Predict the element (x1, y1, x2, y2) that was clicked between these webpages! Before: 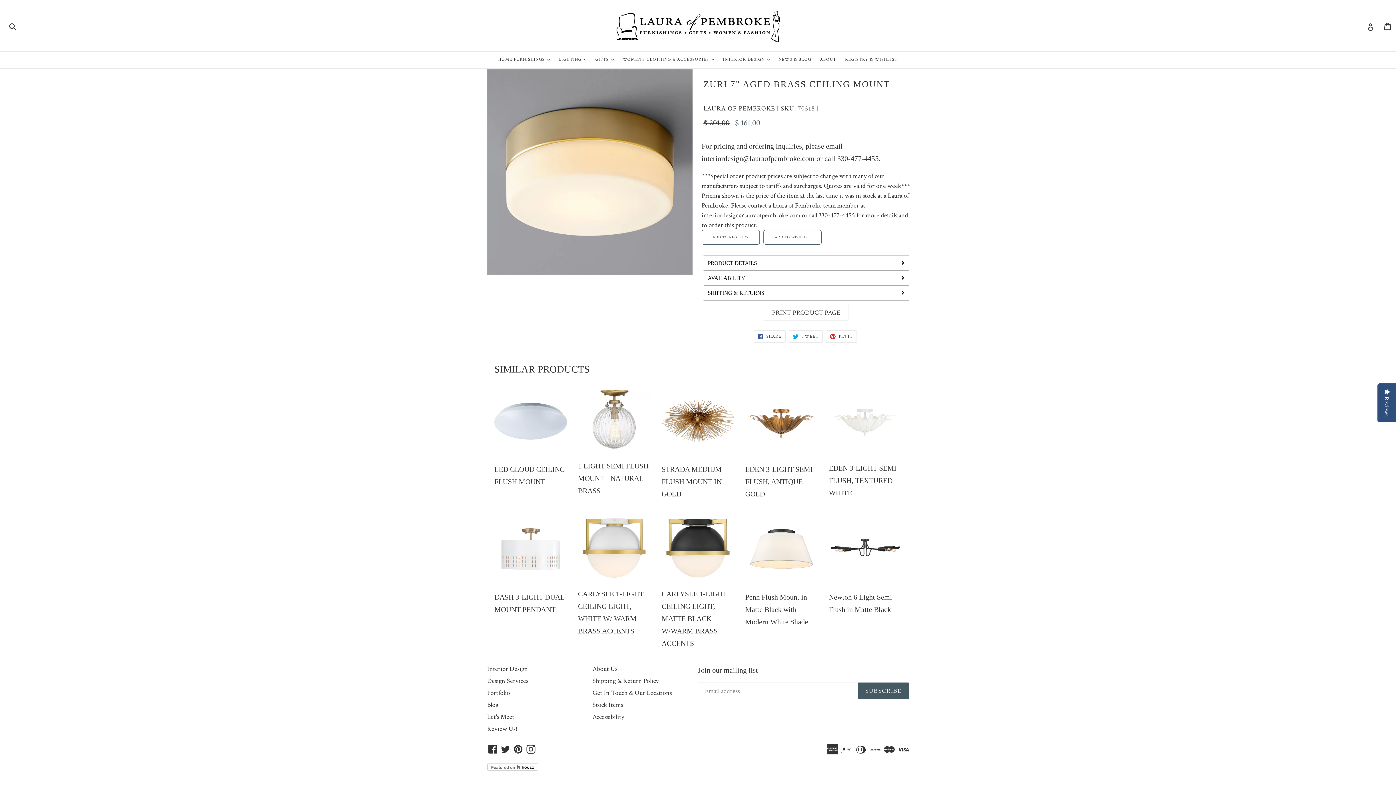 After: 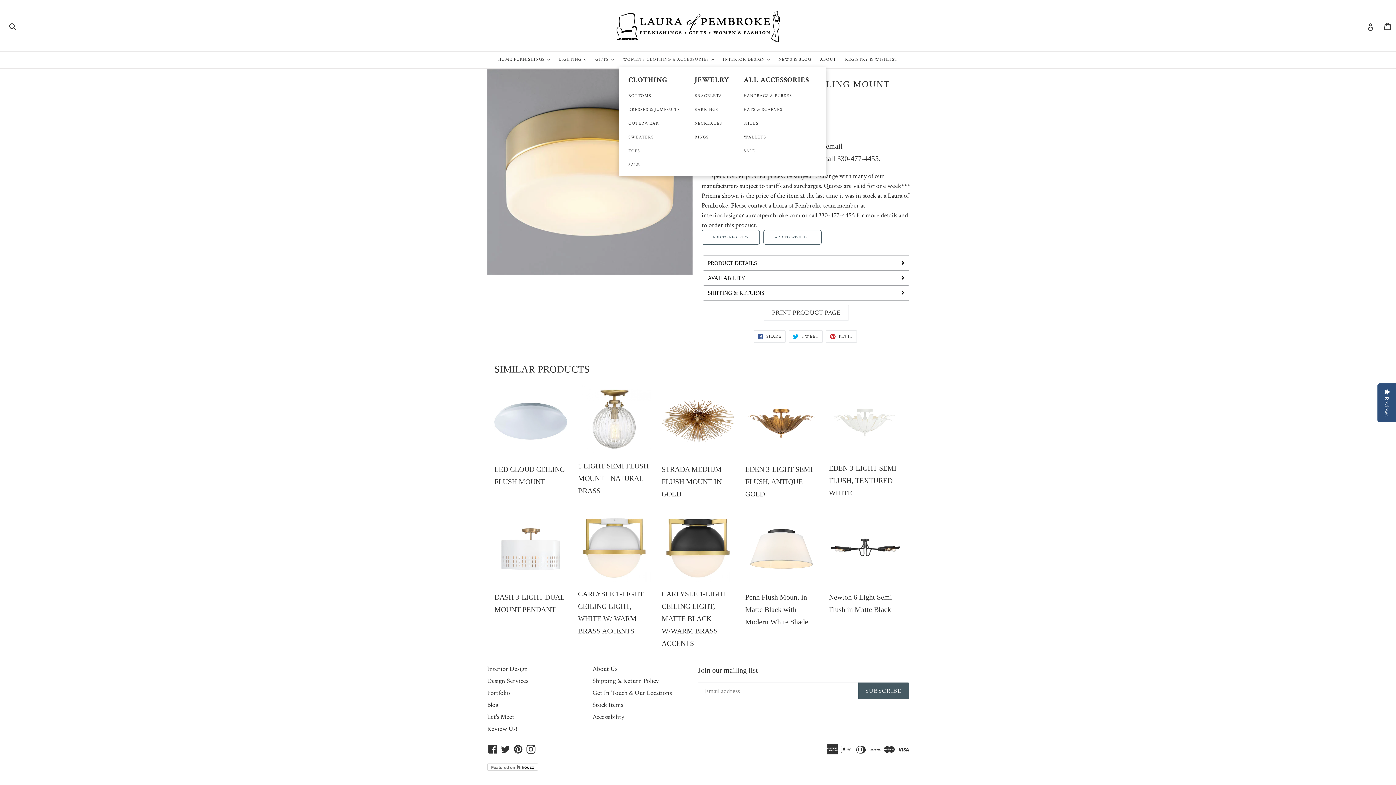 Action: bbox: (619, 52, 718, 64) label: WOMEN'S CLOTHING & ACCESSORIES 
EXPAND